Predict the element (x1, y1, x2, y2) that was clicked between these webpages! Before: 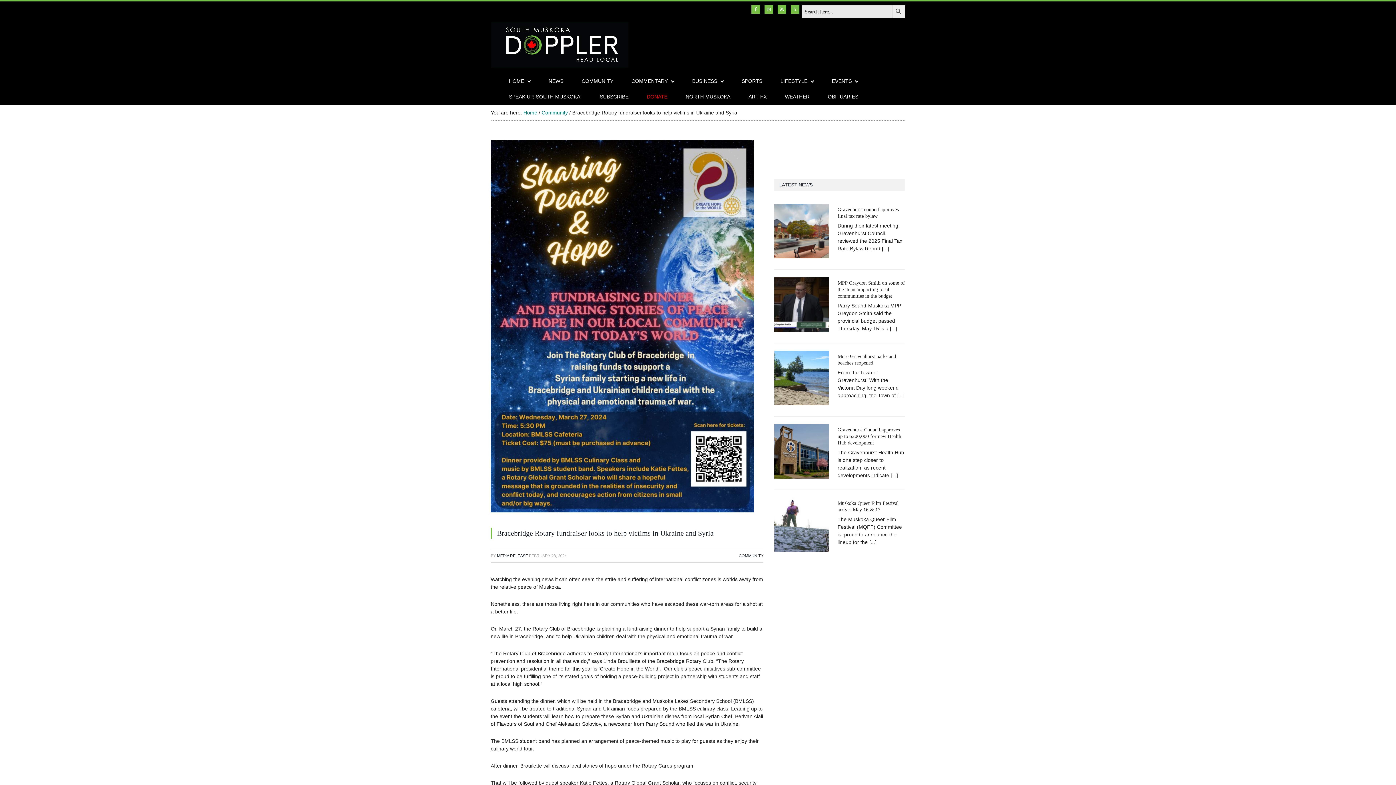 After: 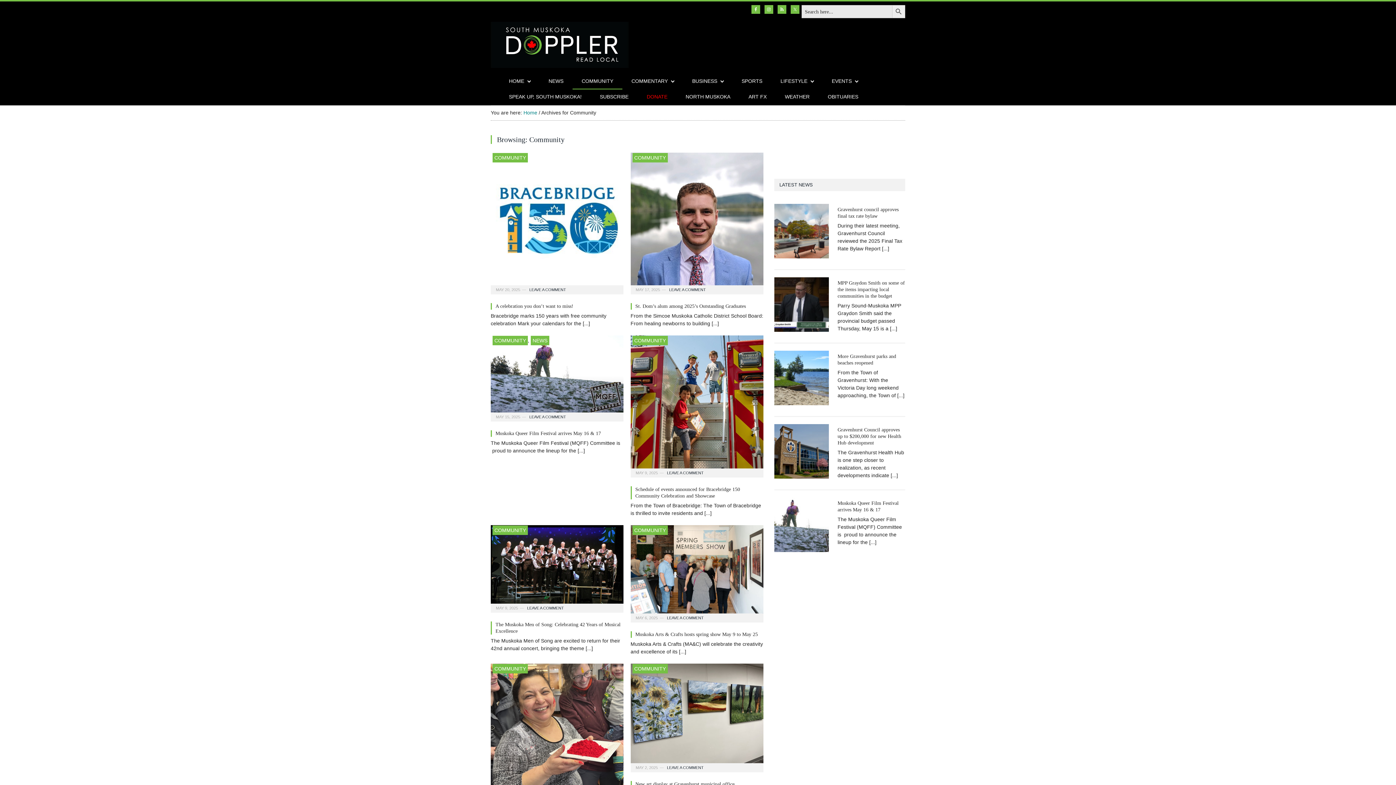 Action: label: COMMUNITY bbox: (738, 553, 763, 558)